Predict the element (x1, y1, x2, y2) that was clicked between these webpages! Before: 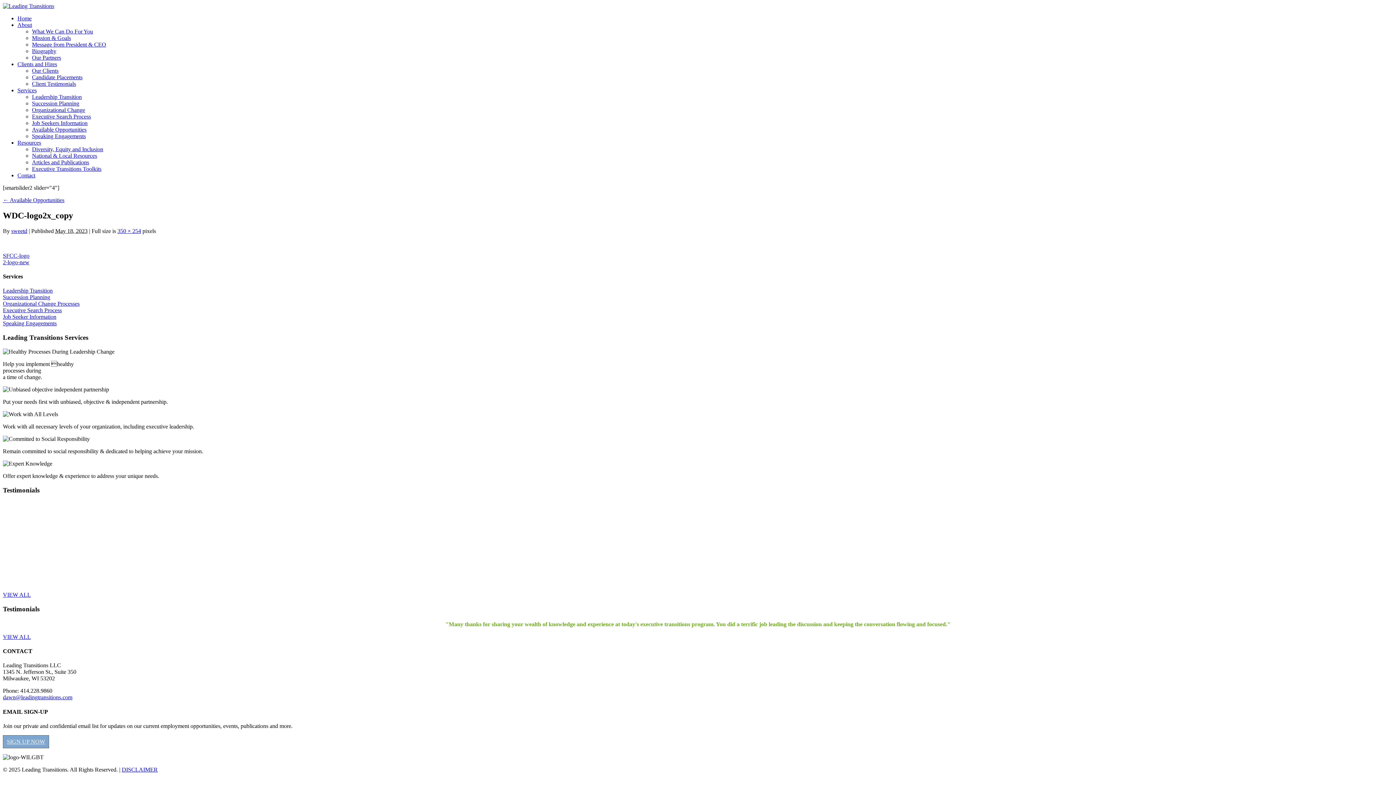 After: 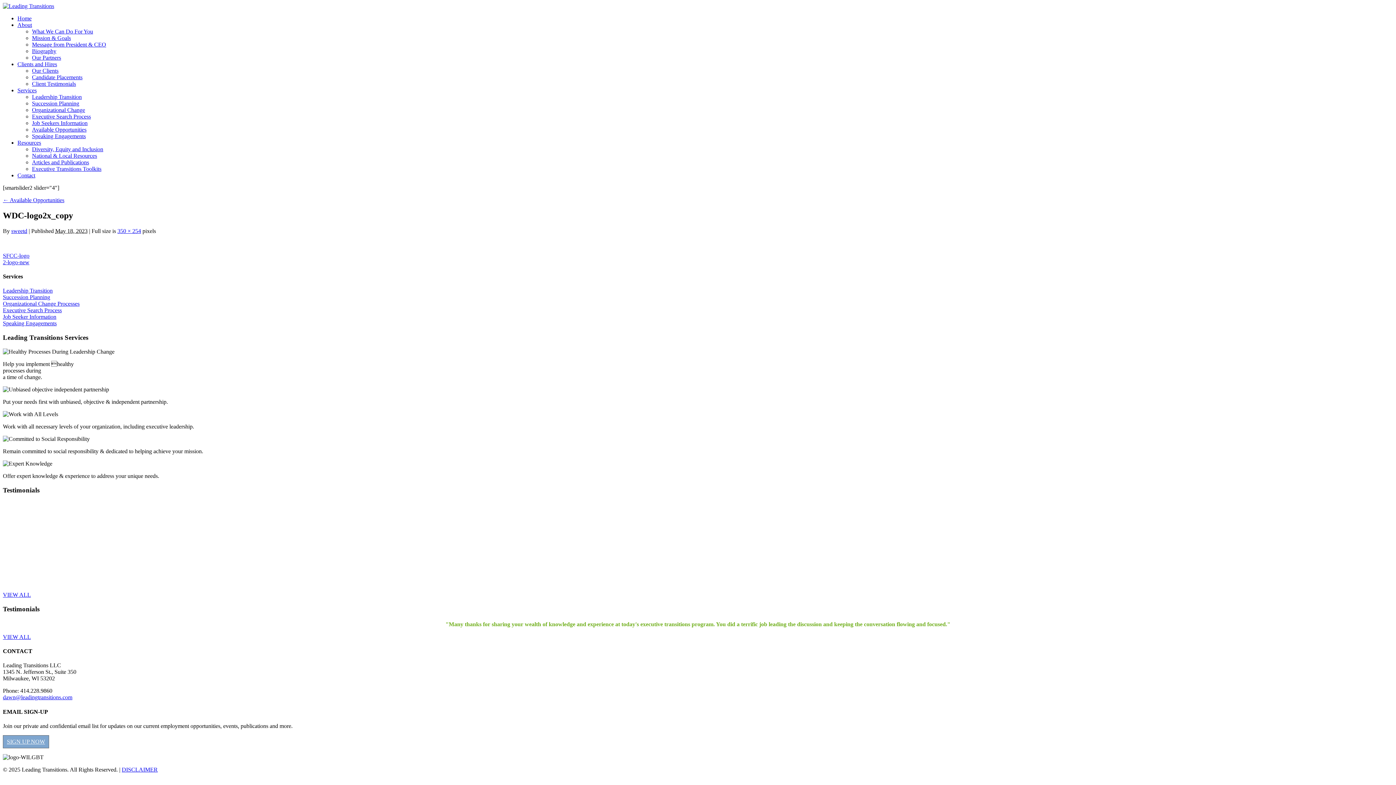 Action: bbox: (2, 735, 49, 748) label: SIGN UP NOW